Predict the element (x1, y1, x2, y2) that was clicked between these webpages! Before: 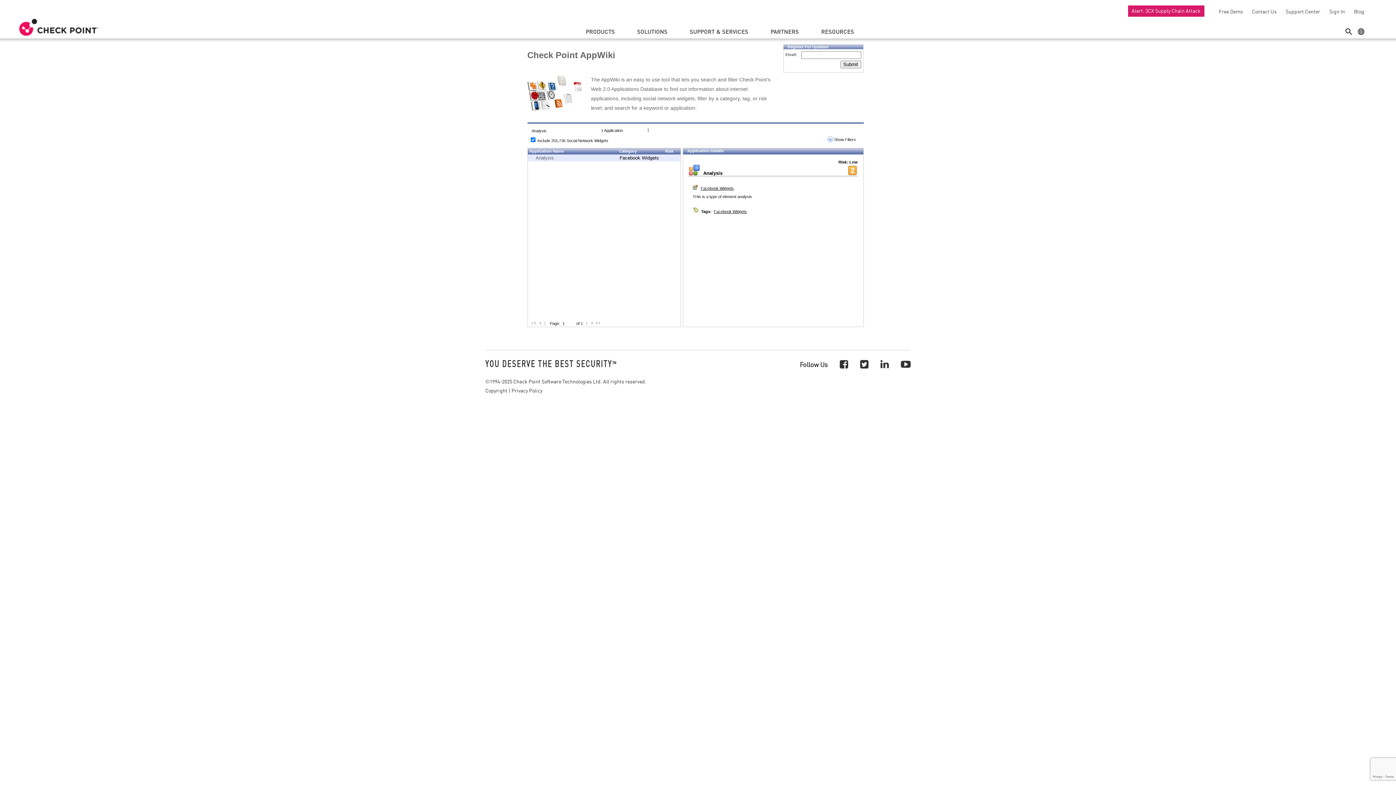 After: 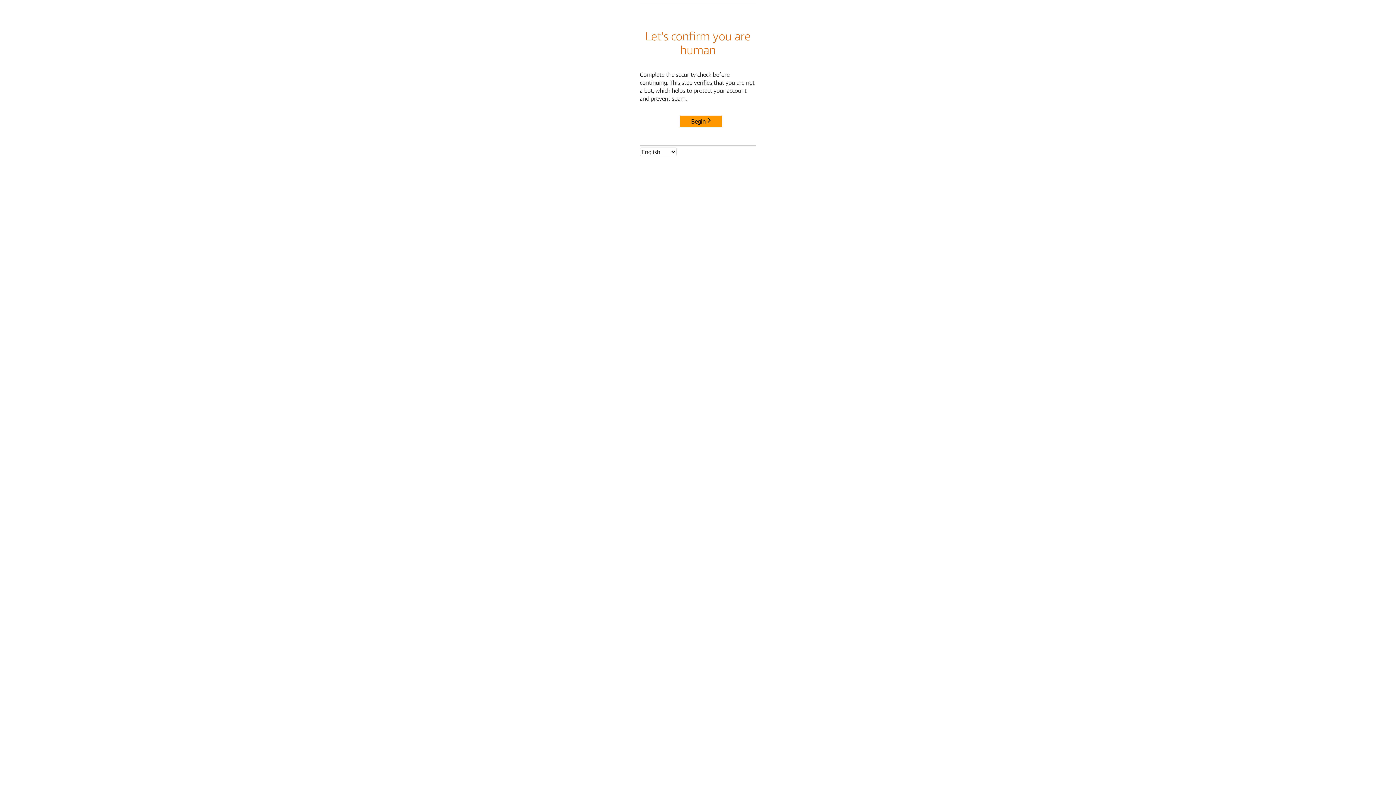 Action: bbox: (511, 386, 542, 394) label: Privacy Policy